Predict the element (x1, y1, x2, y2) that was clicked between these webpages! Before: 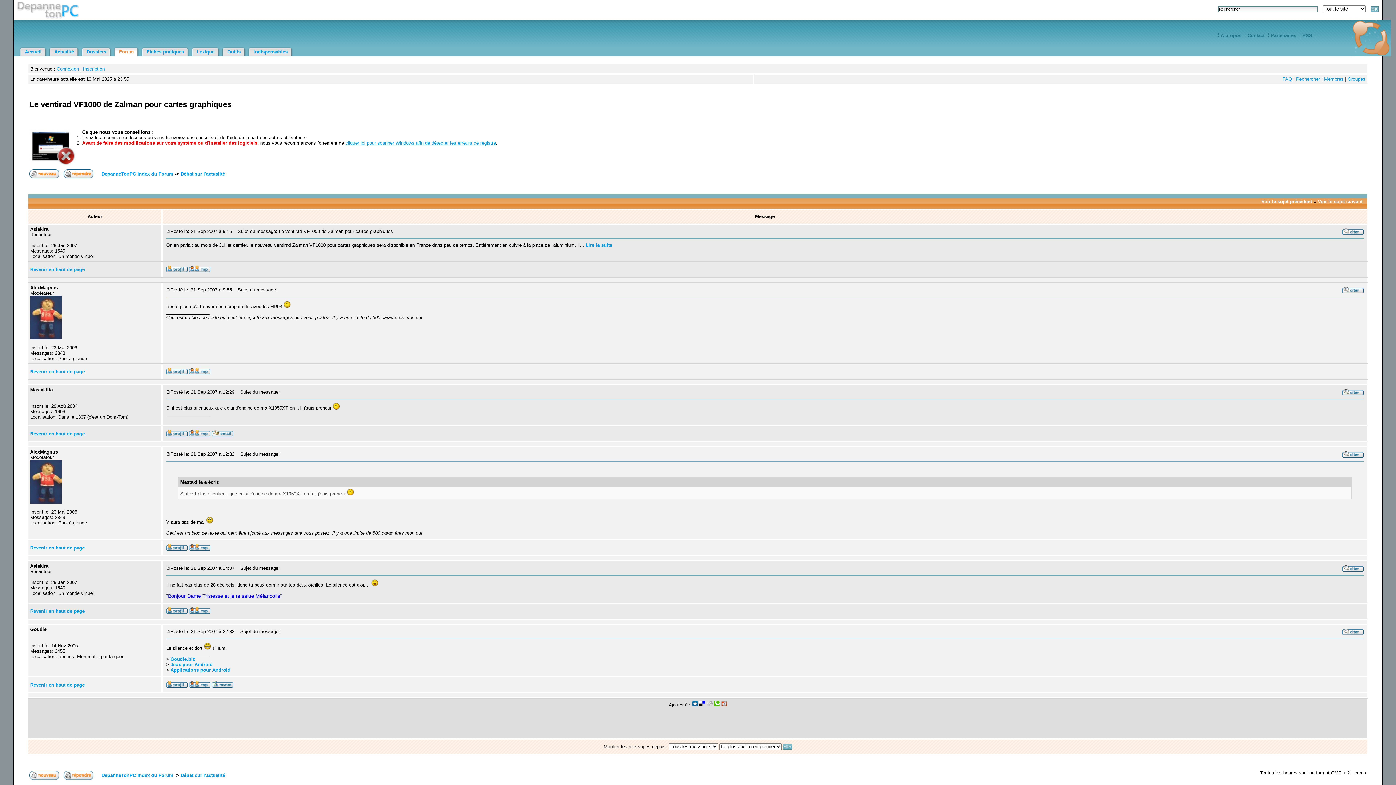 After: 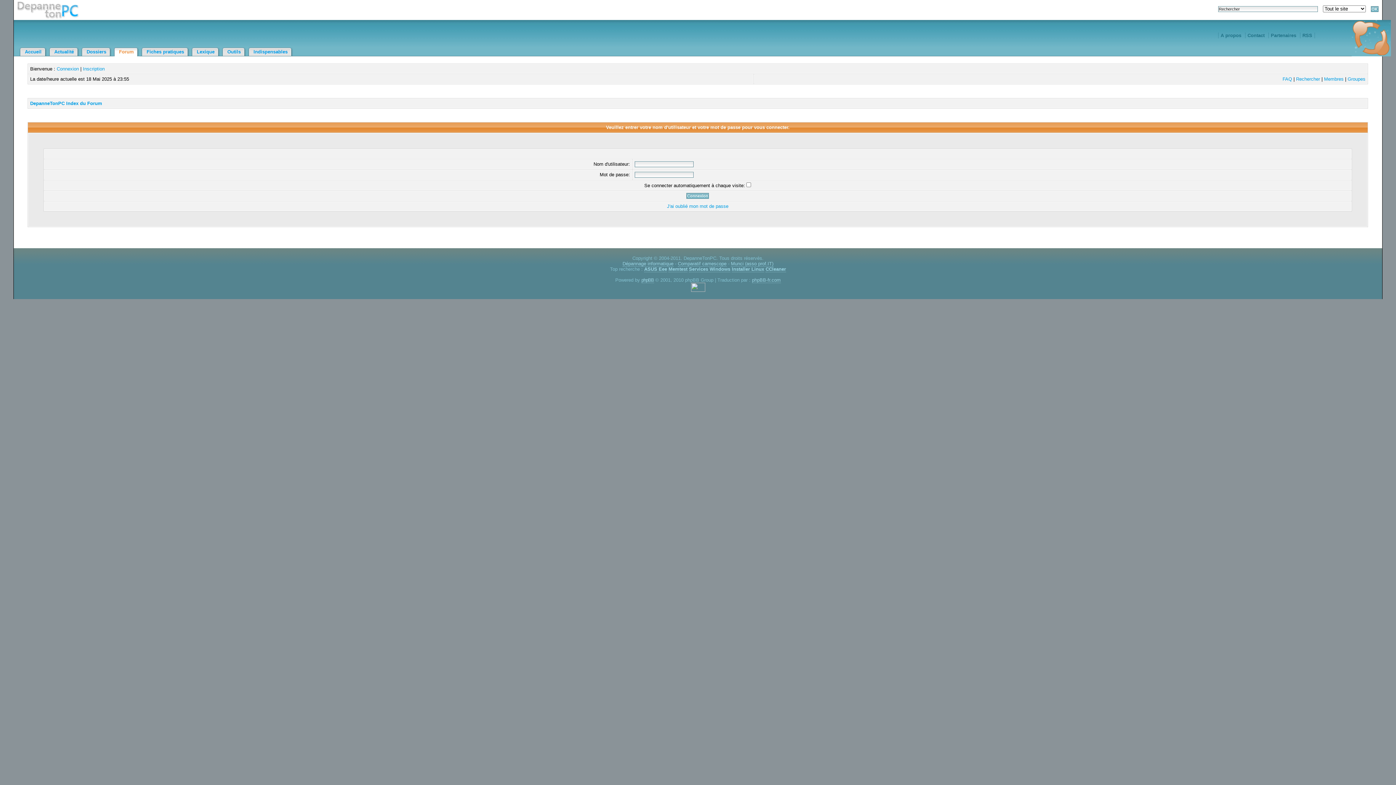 Action: bbox: (1342, 289, 1364, 294)